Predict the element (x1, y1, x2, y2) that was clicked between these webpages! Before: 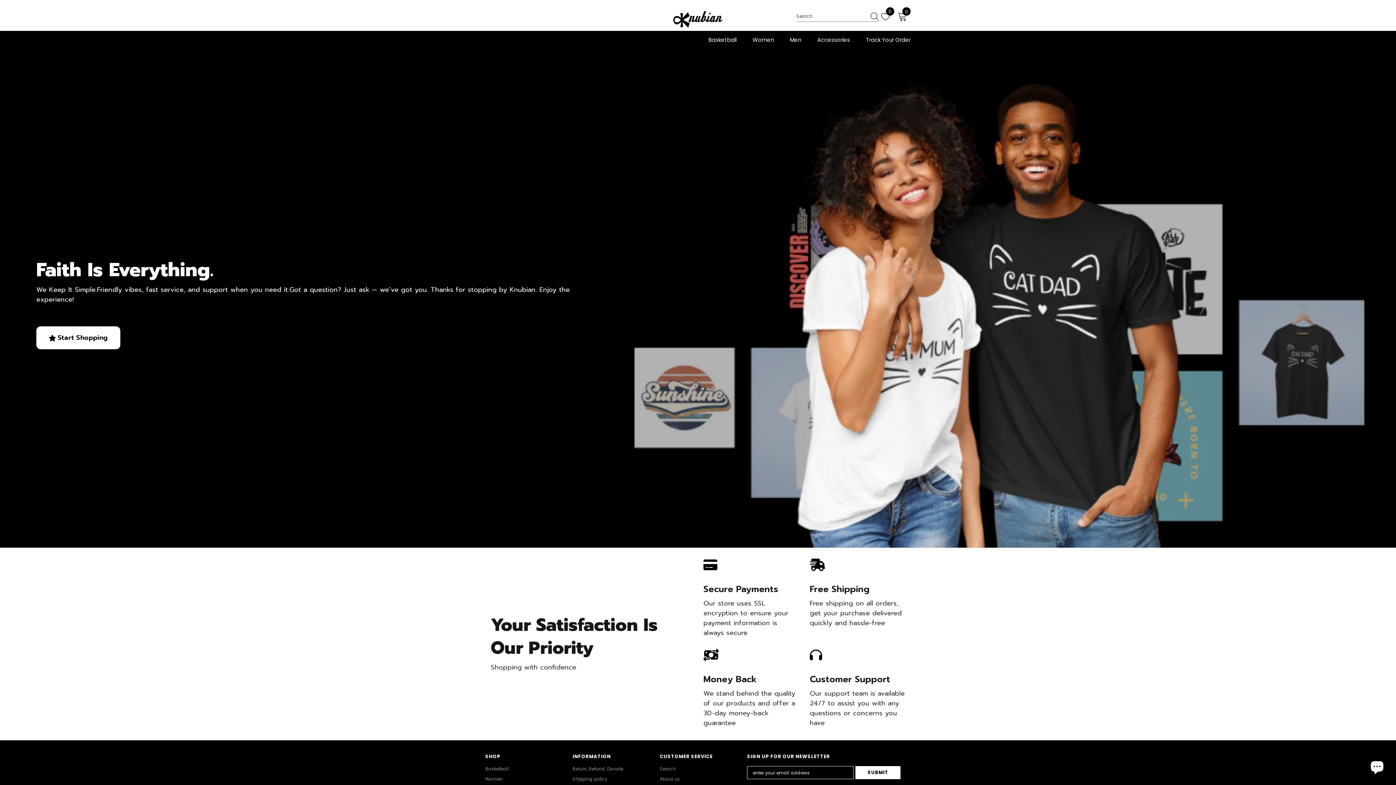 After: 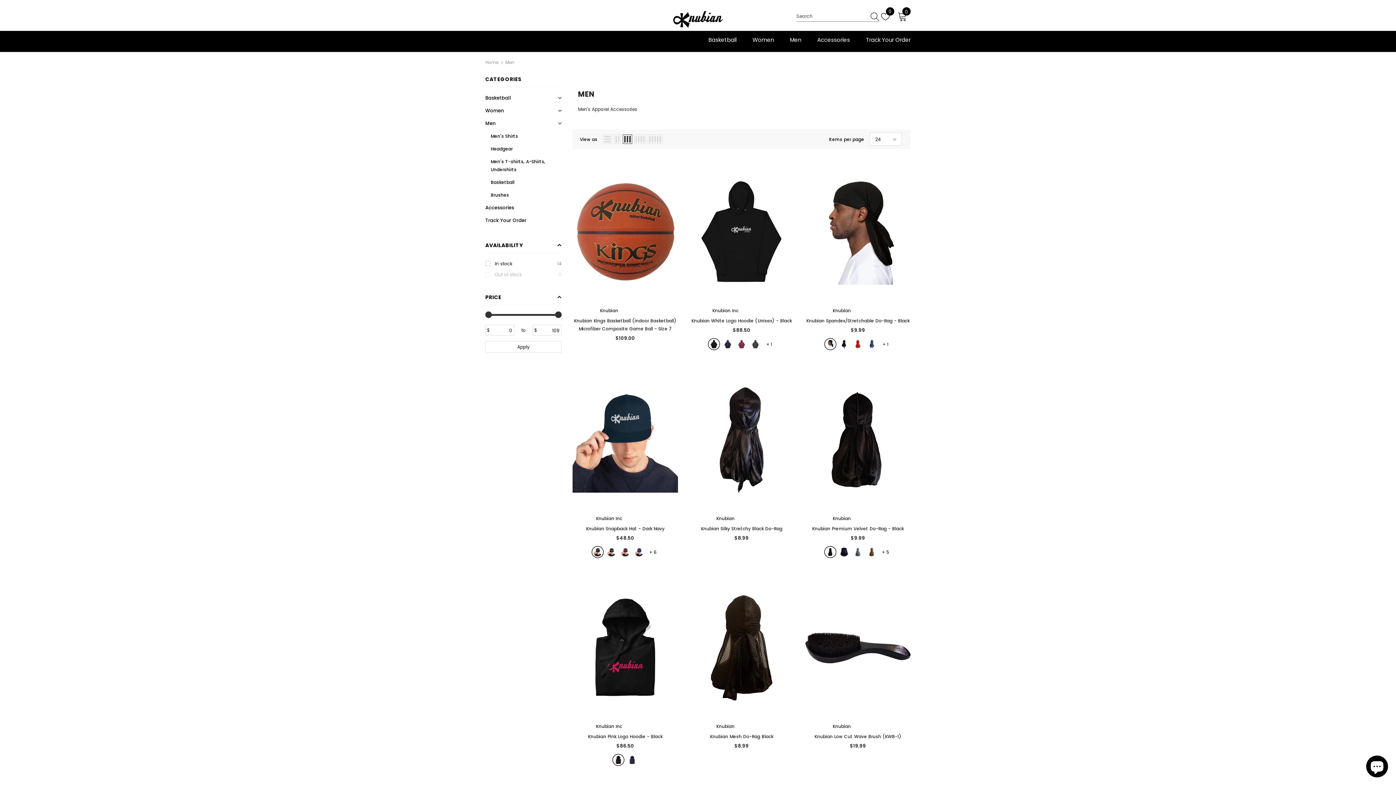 Action: label: Men bbox: (790, 30, 801, 51)